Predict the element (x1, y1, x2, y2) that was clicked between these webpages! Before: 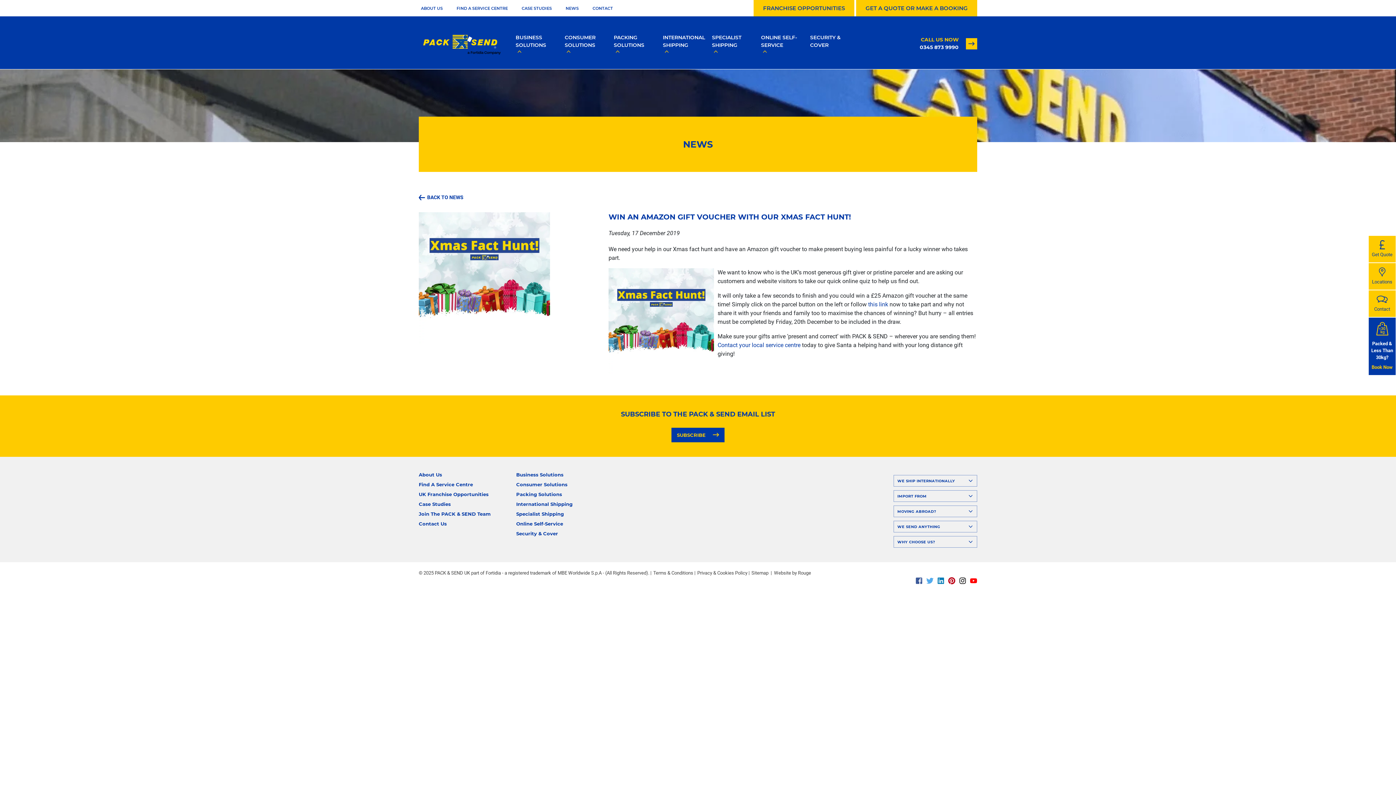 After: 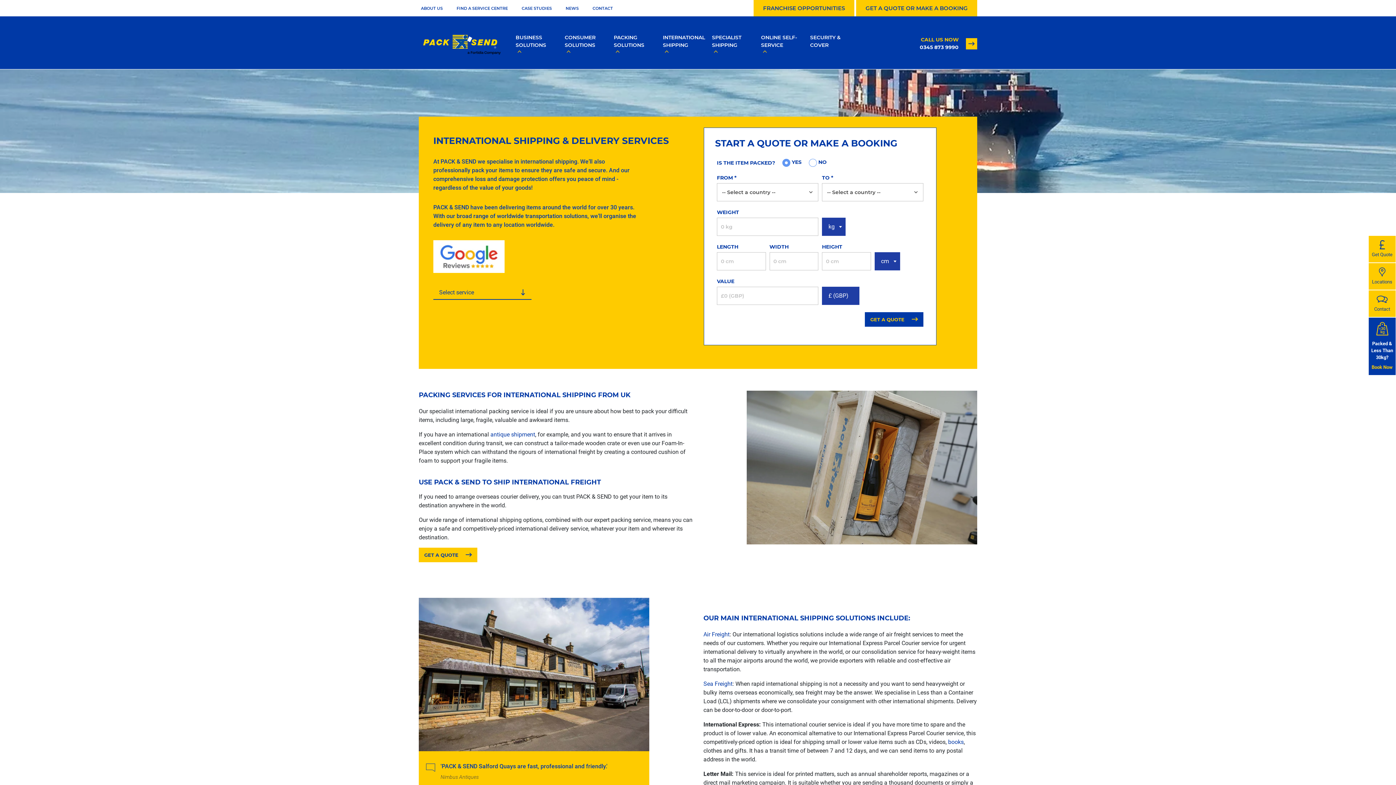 Action: label: International Shipping bbox: (516, 501, 572, 507)